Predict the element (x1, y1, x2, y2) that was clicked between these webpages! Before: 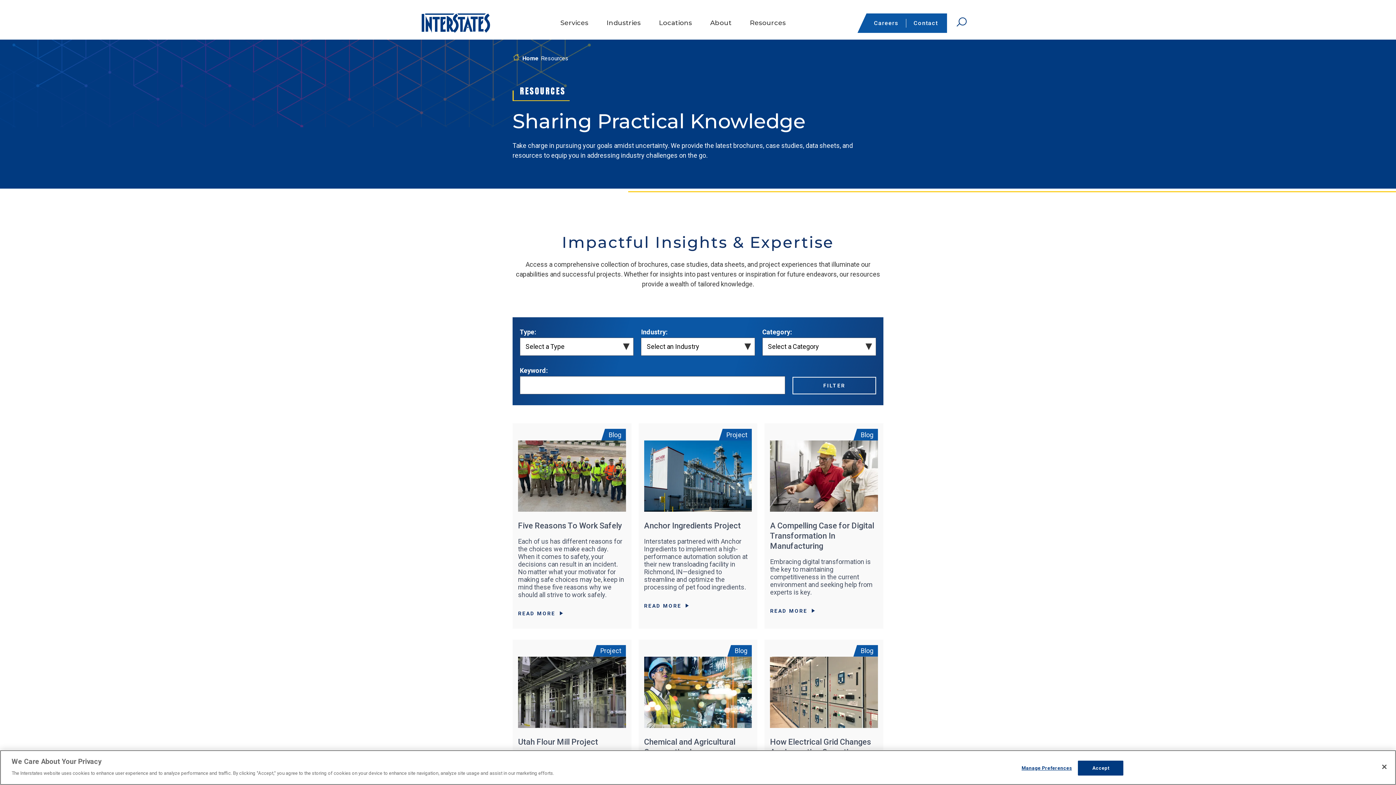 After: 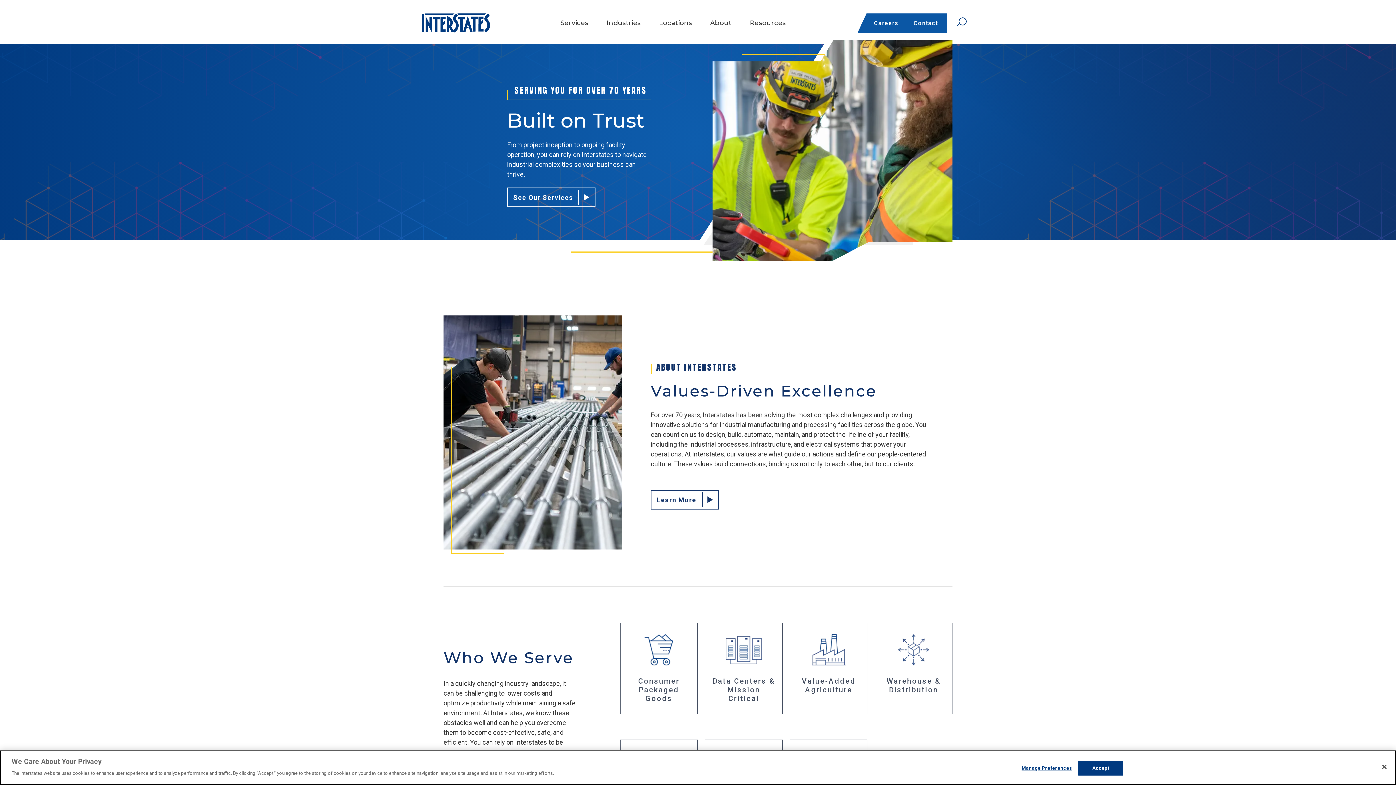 Action: bbox: (421, 13, 490, 32)